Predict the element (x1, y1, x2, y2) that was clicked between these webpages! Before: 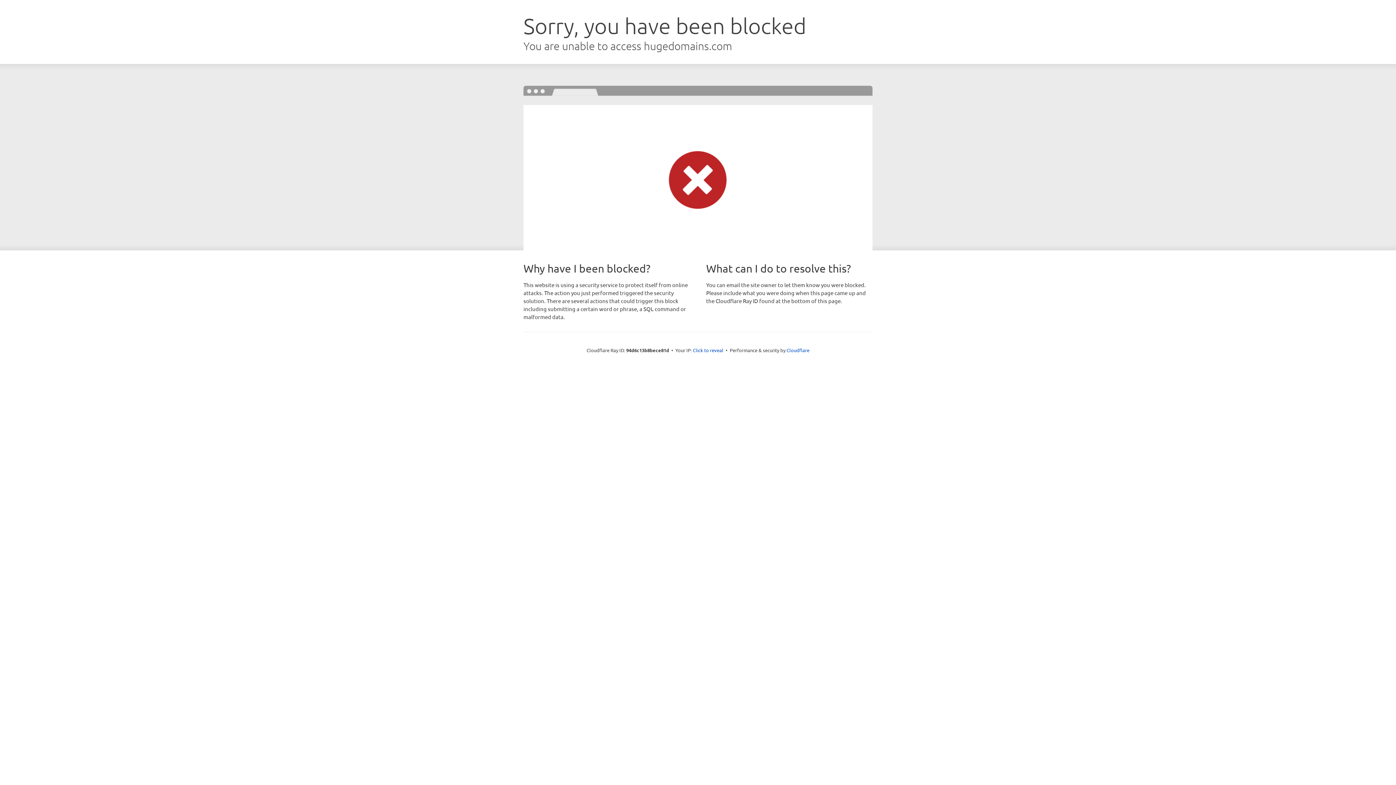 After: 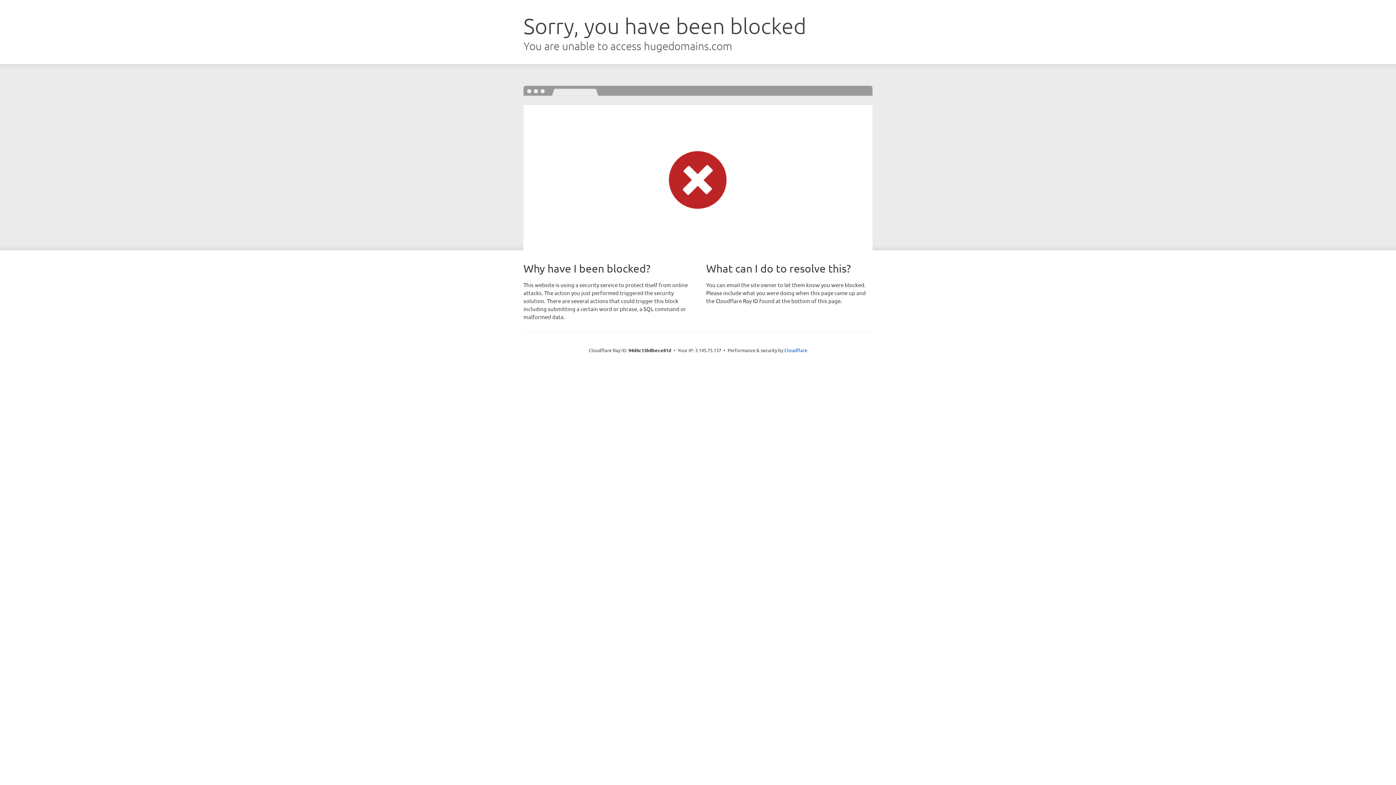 Action: bbox: (693, 346, 723, 353) label: Click to reveal